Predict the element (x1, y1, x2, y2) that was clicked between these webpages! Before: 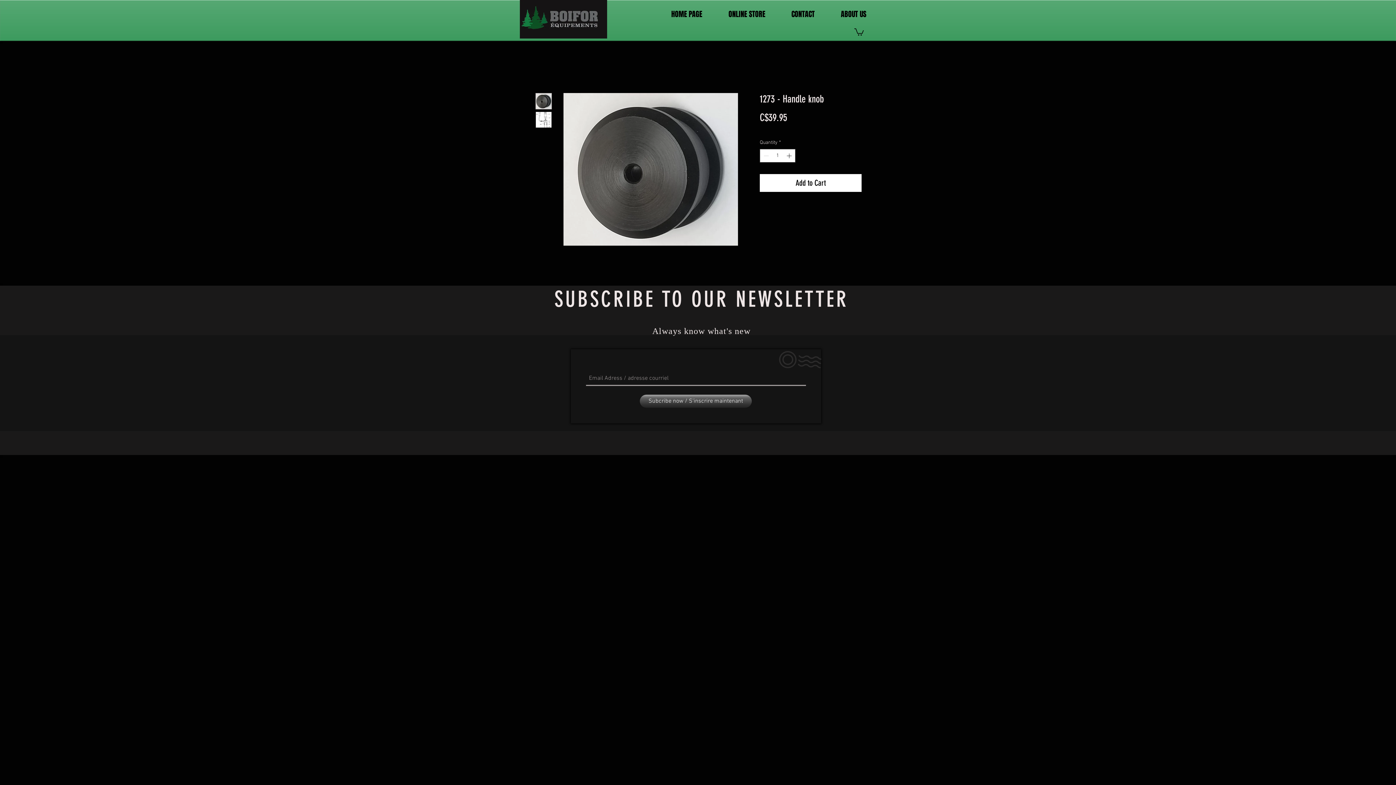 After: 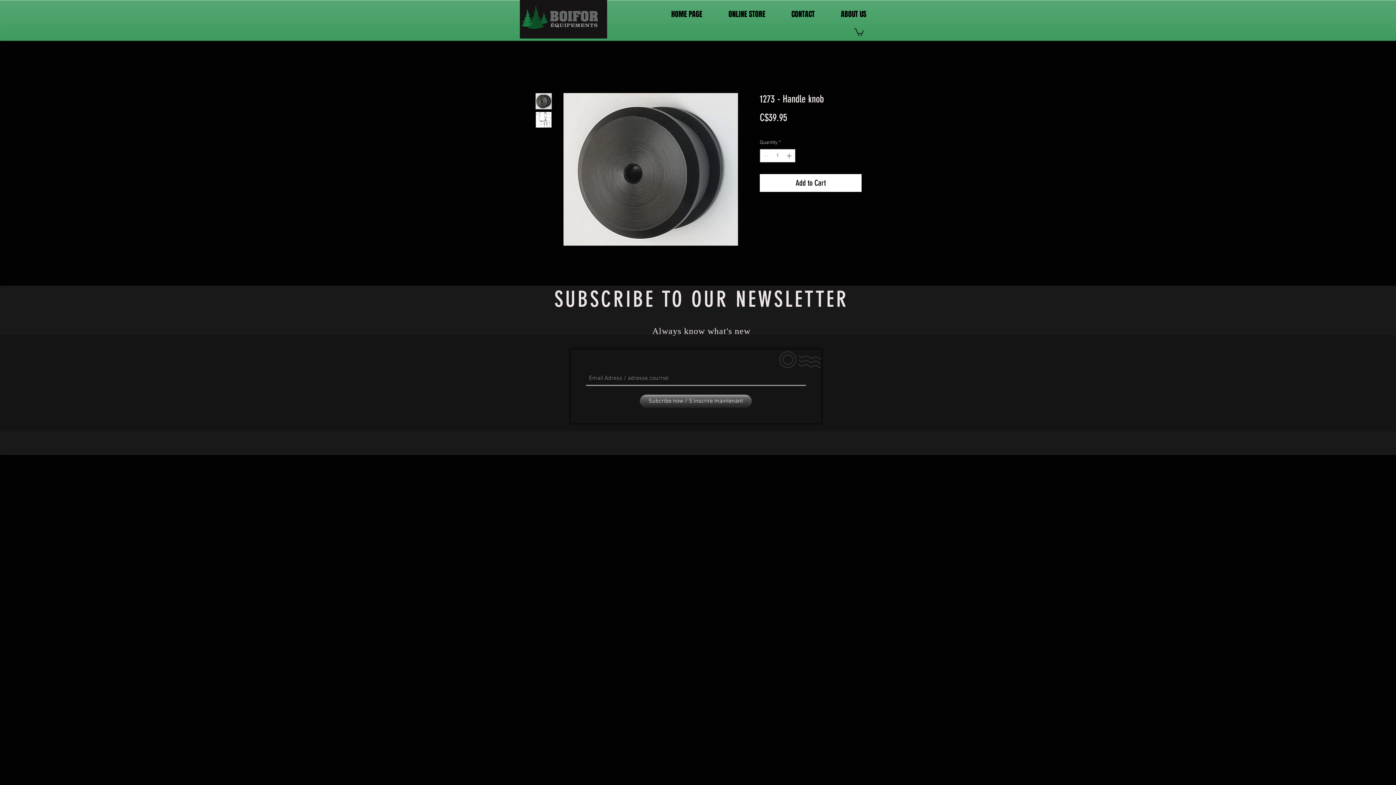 Action: bbox: (854, 27, 864, 35)